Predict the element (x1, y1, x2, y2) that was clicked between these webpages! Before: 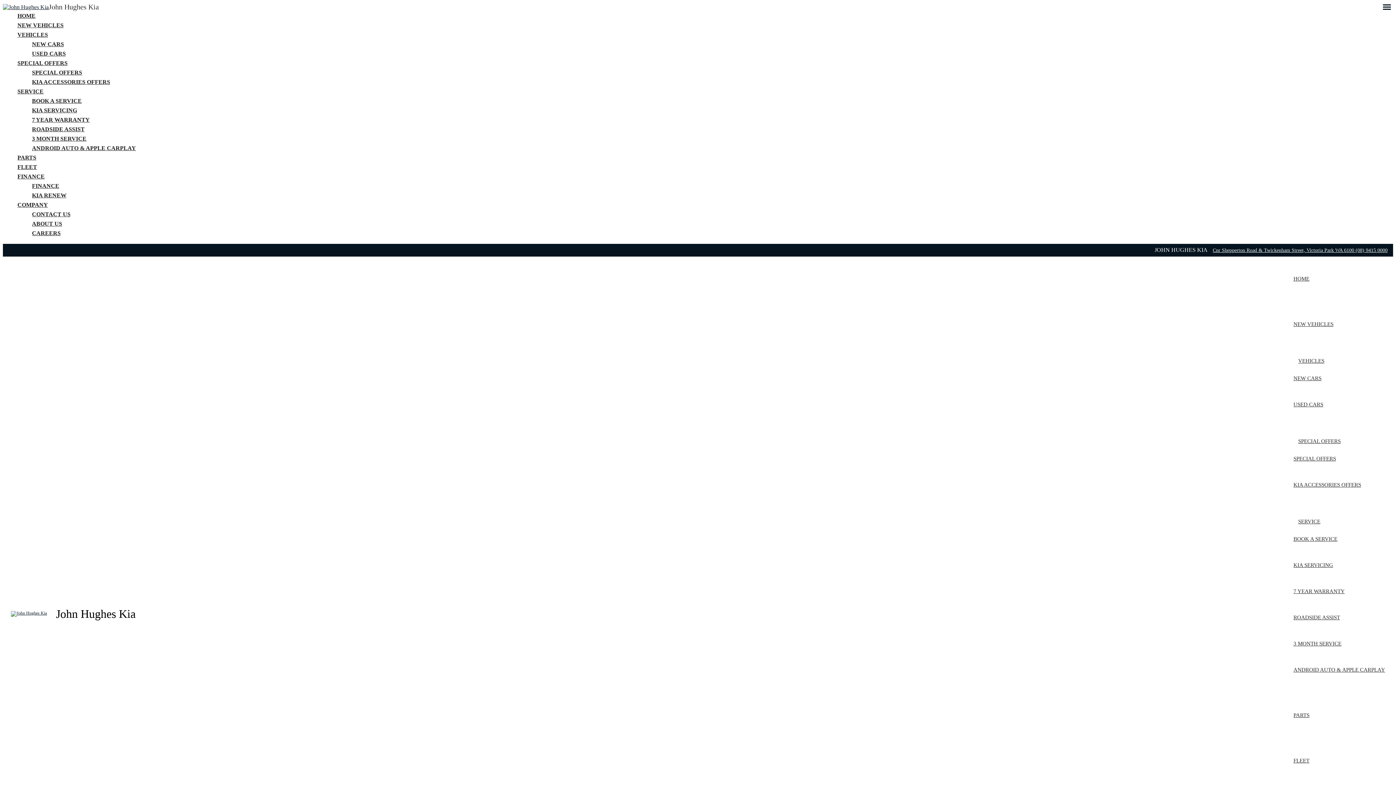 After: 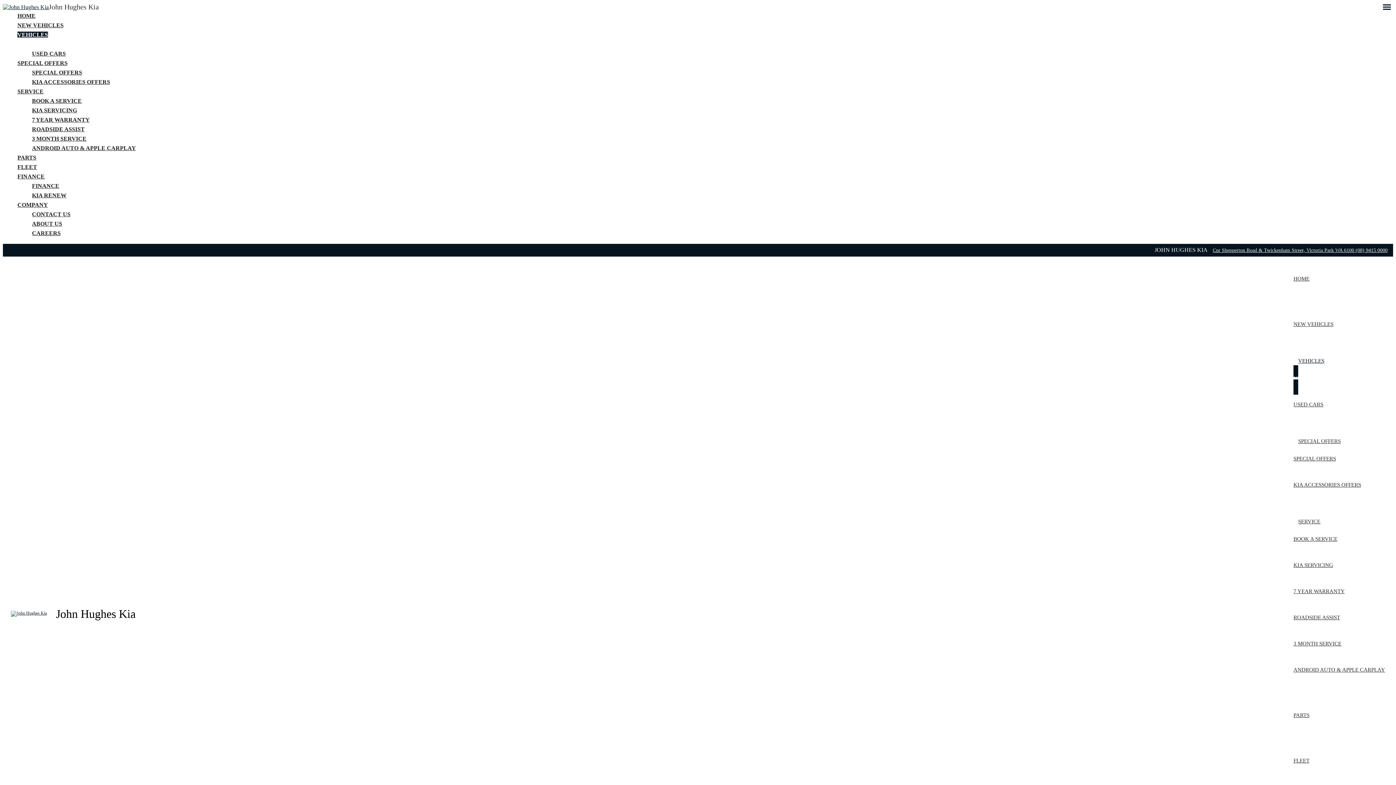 Action: bbox: (1293, 362, 1323, 394) label: NEW CARS